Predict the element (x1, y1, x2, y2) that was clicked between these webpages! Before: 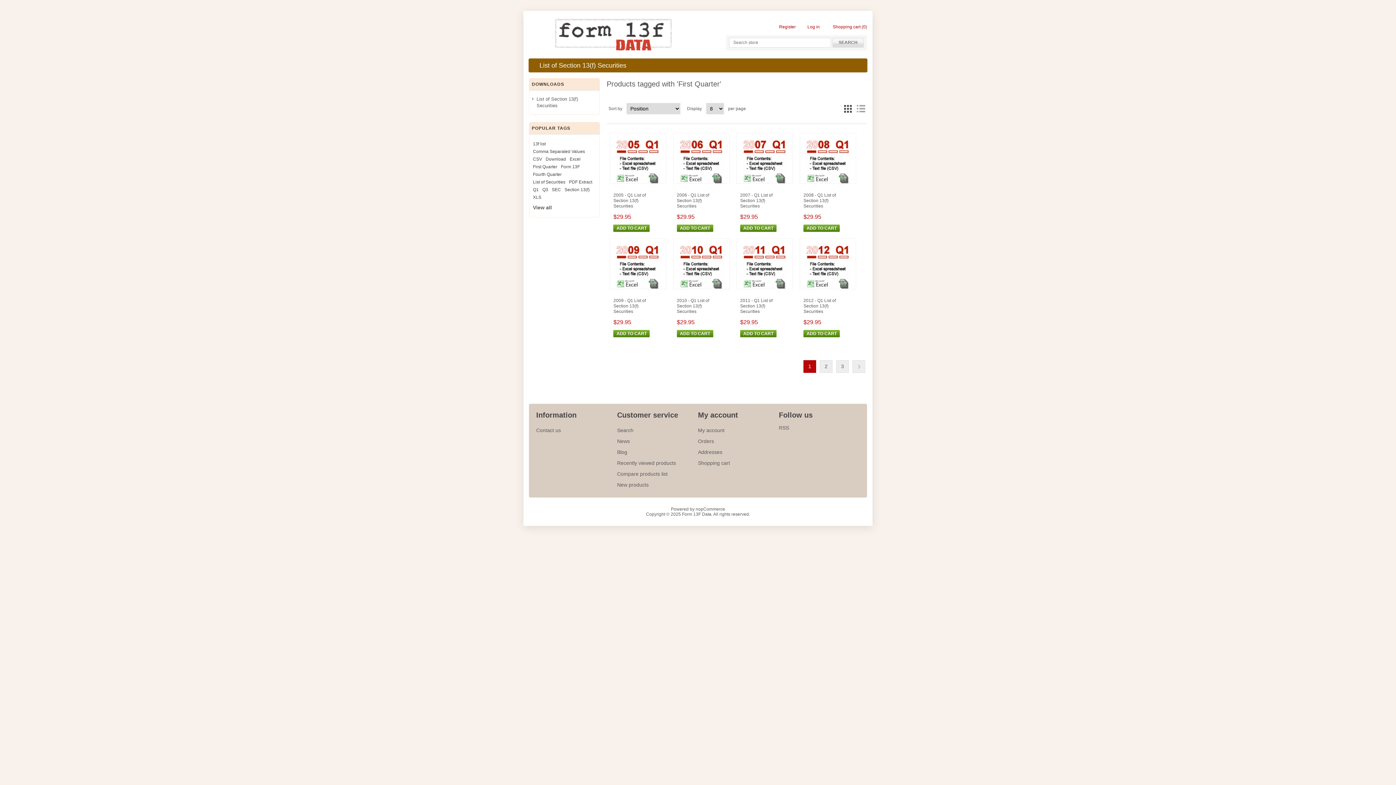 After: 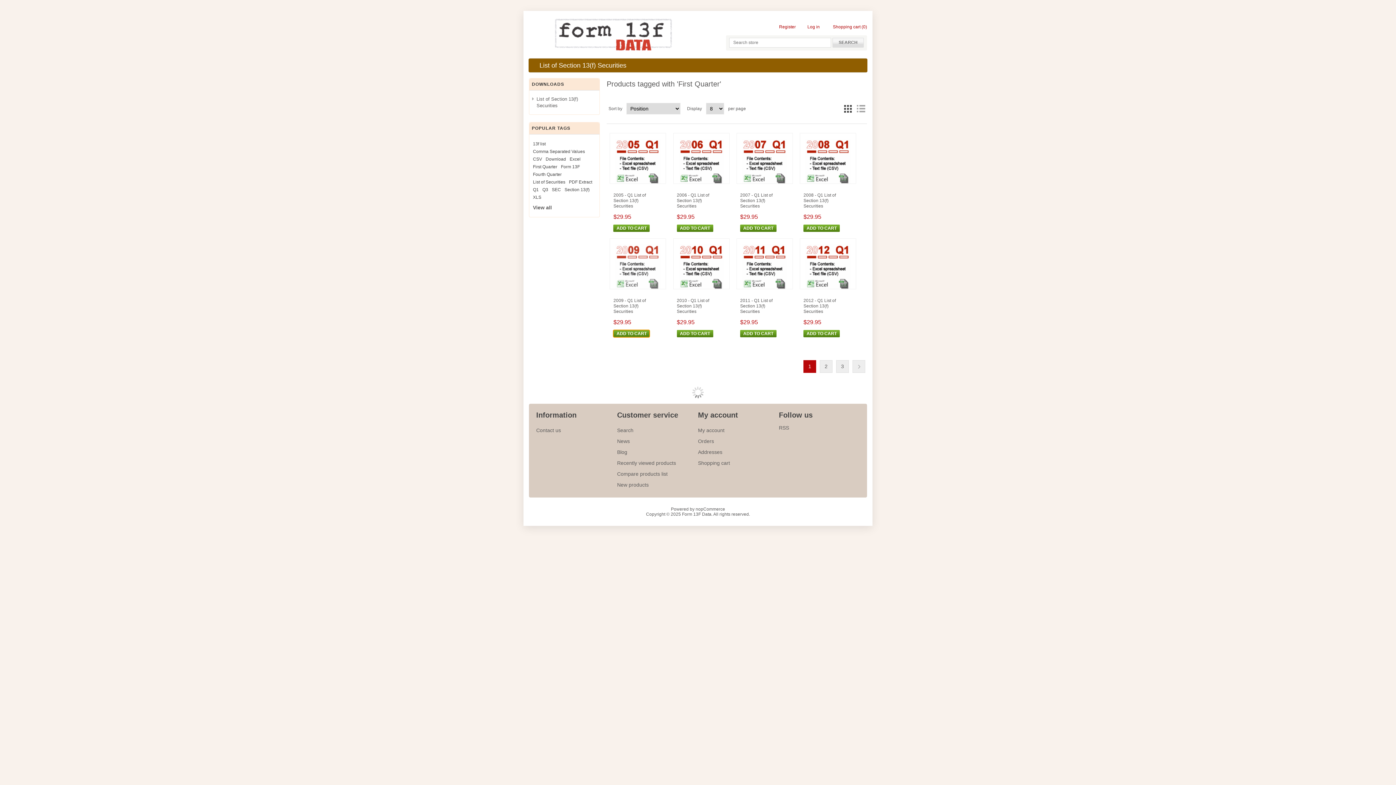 Action: bbox: (613, 330, 649, 337) label: ADD TO CART